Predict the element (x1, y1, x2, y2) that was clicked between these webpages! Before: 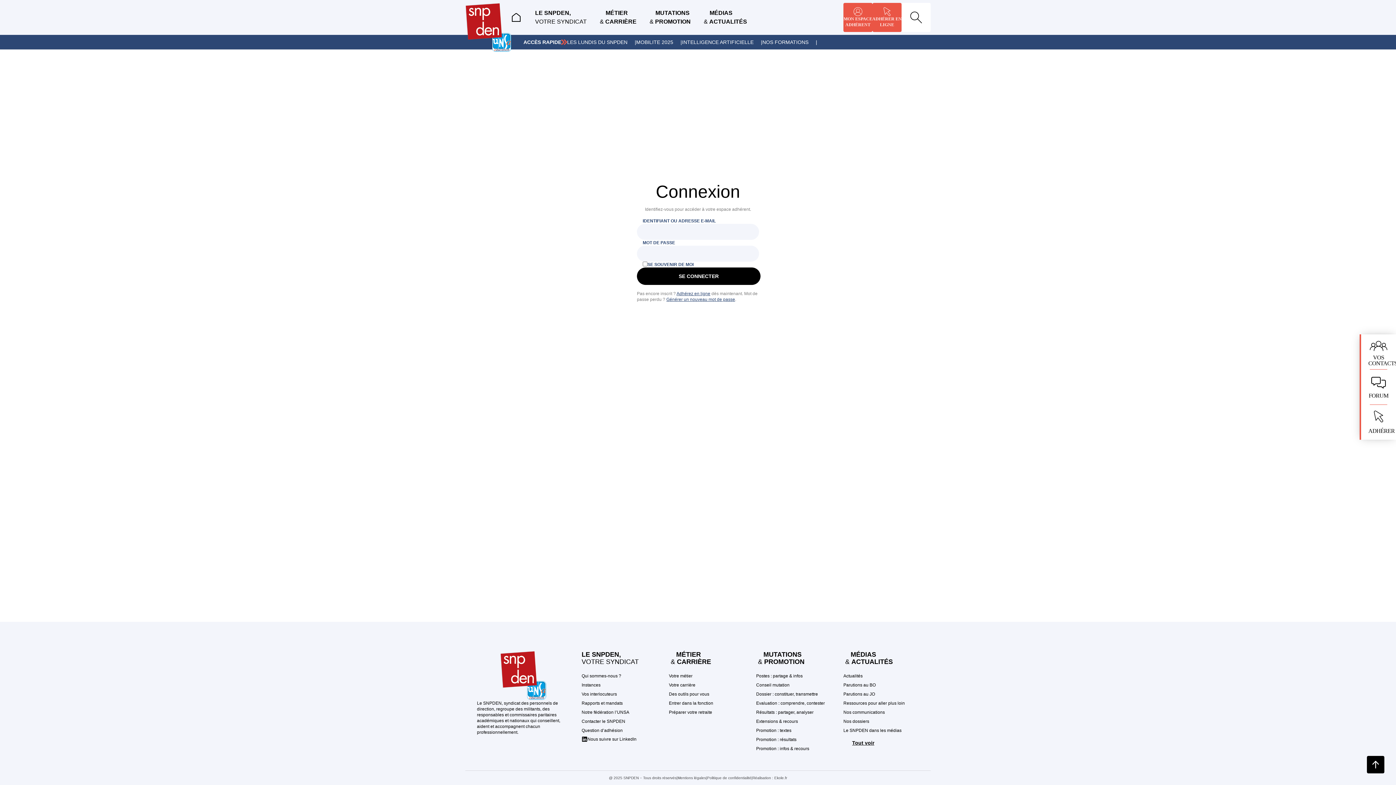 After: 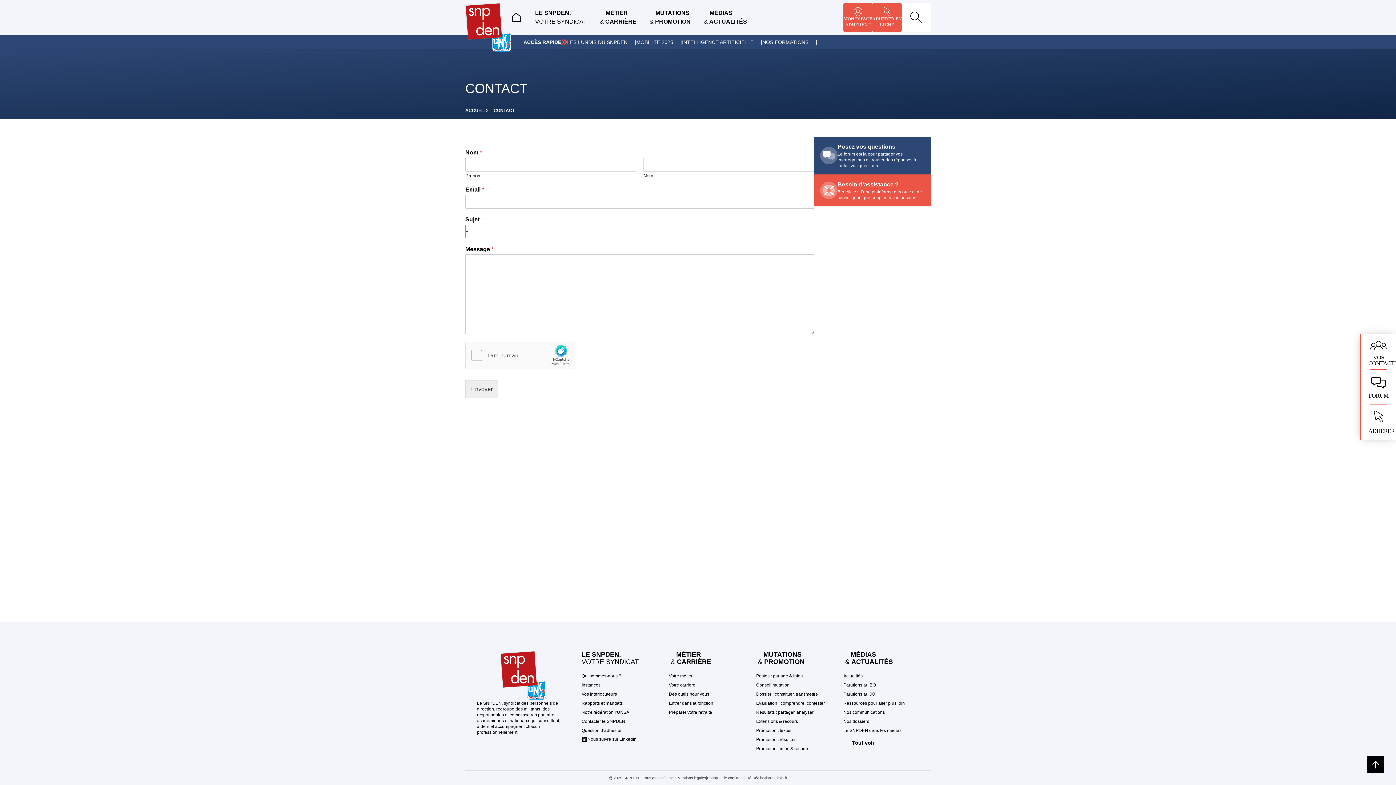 Action: label: Contacter le SNPDEN bbox: (581, 717, 625, 726)